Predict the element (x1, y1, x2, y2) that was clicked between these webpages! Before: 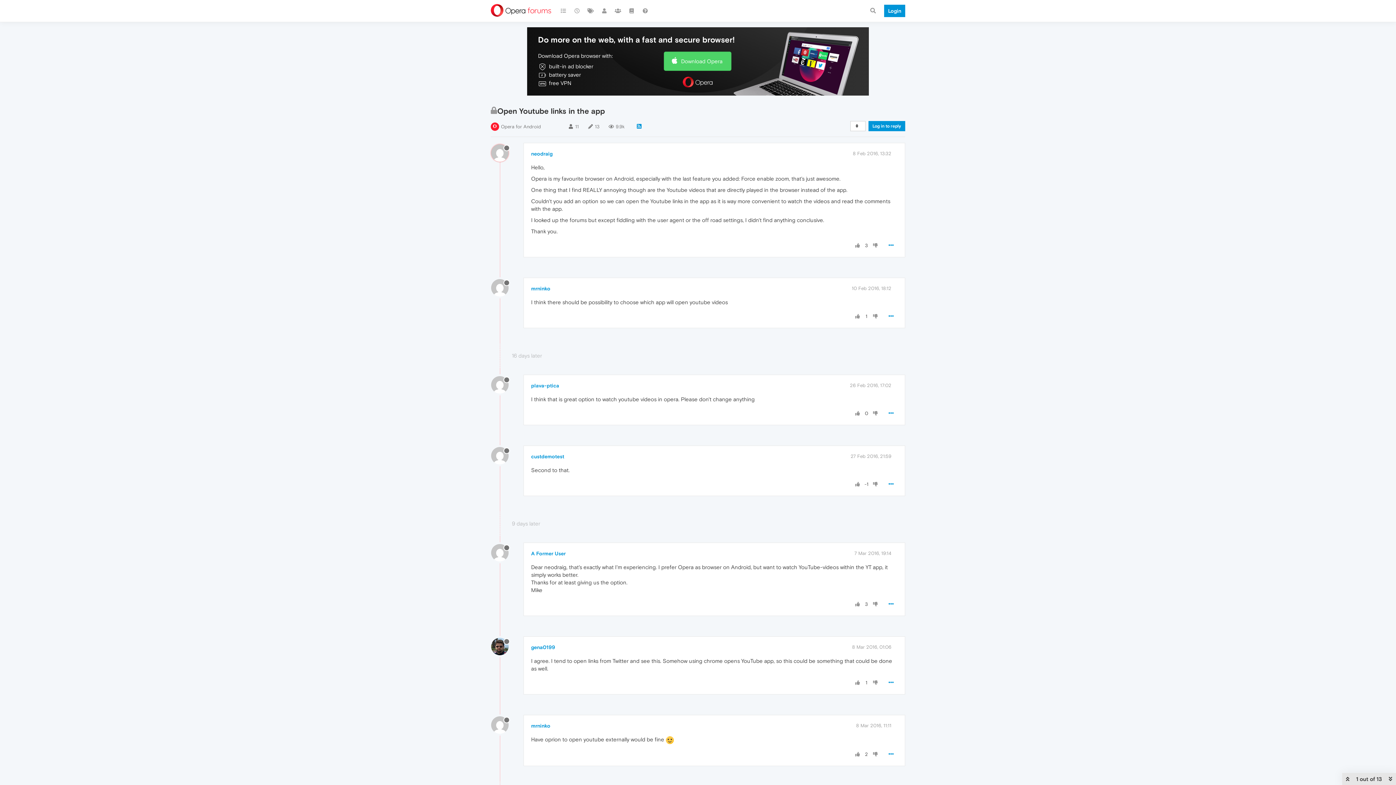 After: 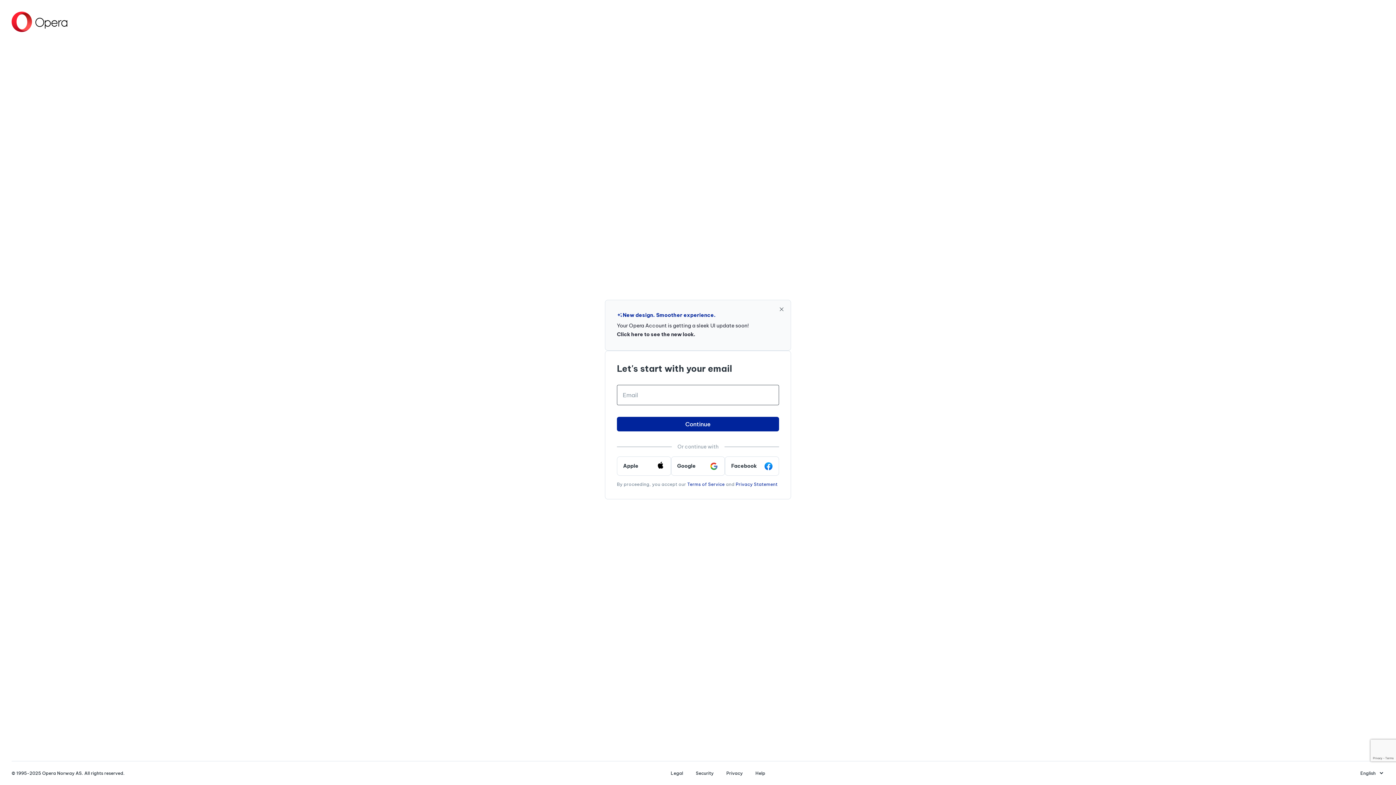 Action: bbox: (865, 0, 880, 21)